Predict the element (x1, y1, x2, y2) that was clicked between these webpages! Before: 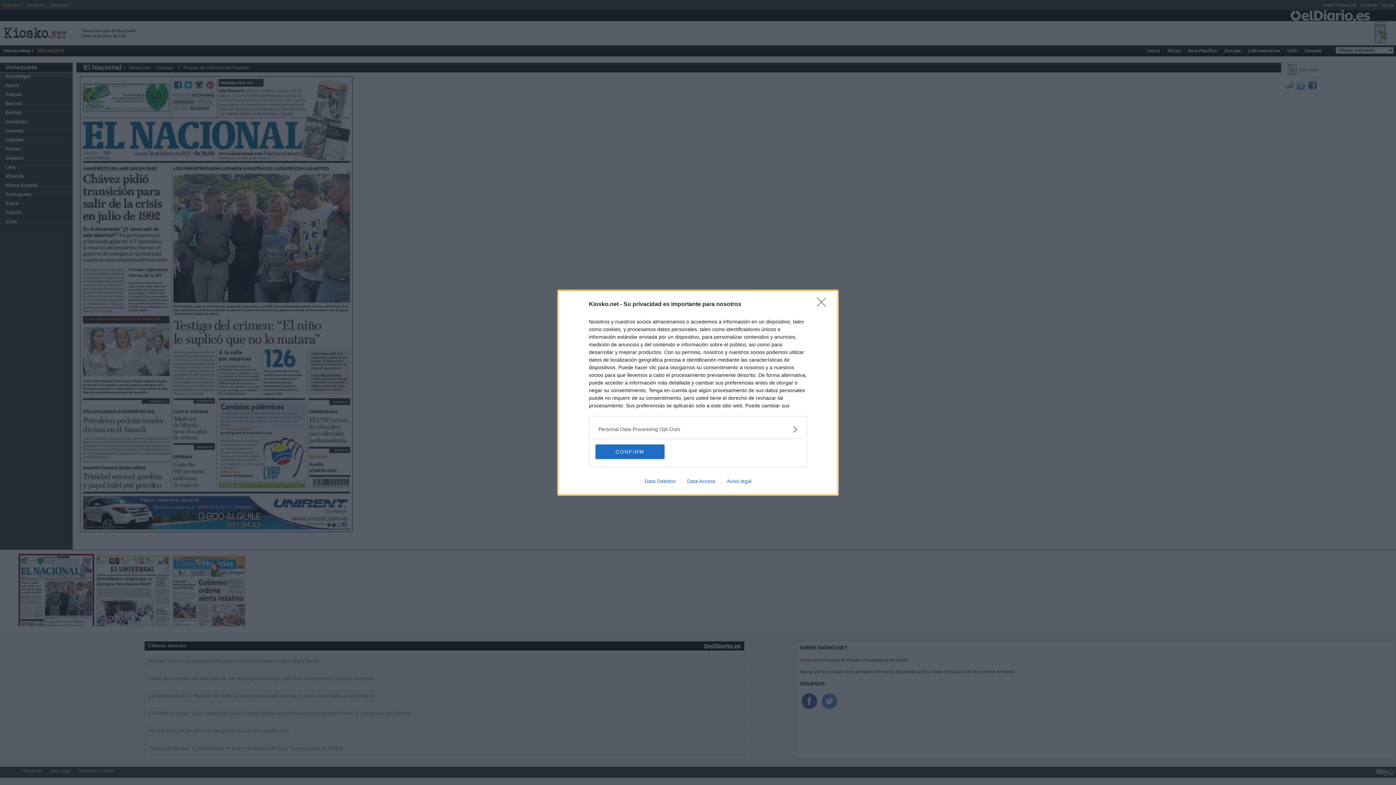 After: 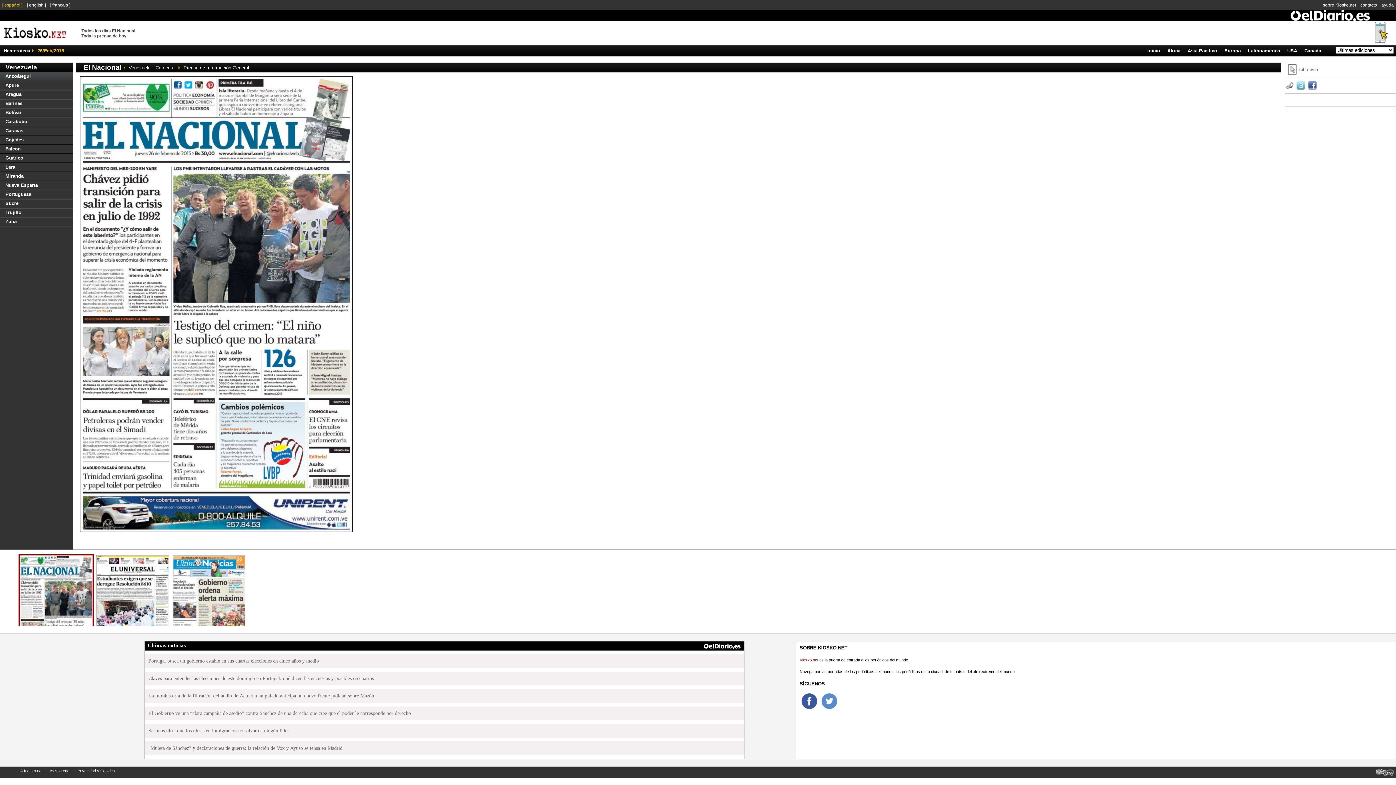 Action: bbox: (817, 297, 830, 311) label: Close